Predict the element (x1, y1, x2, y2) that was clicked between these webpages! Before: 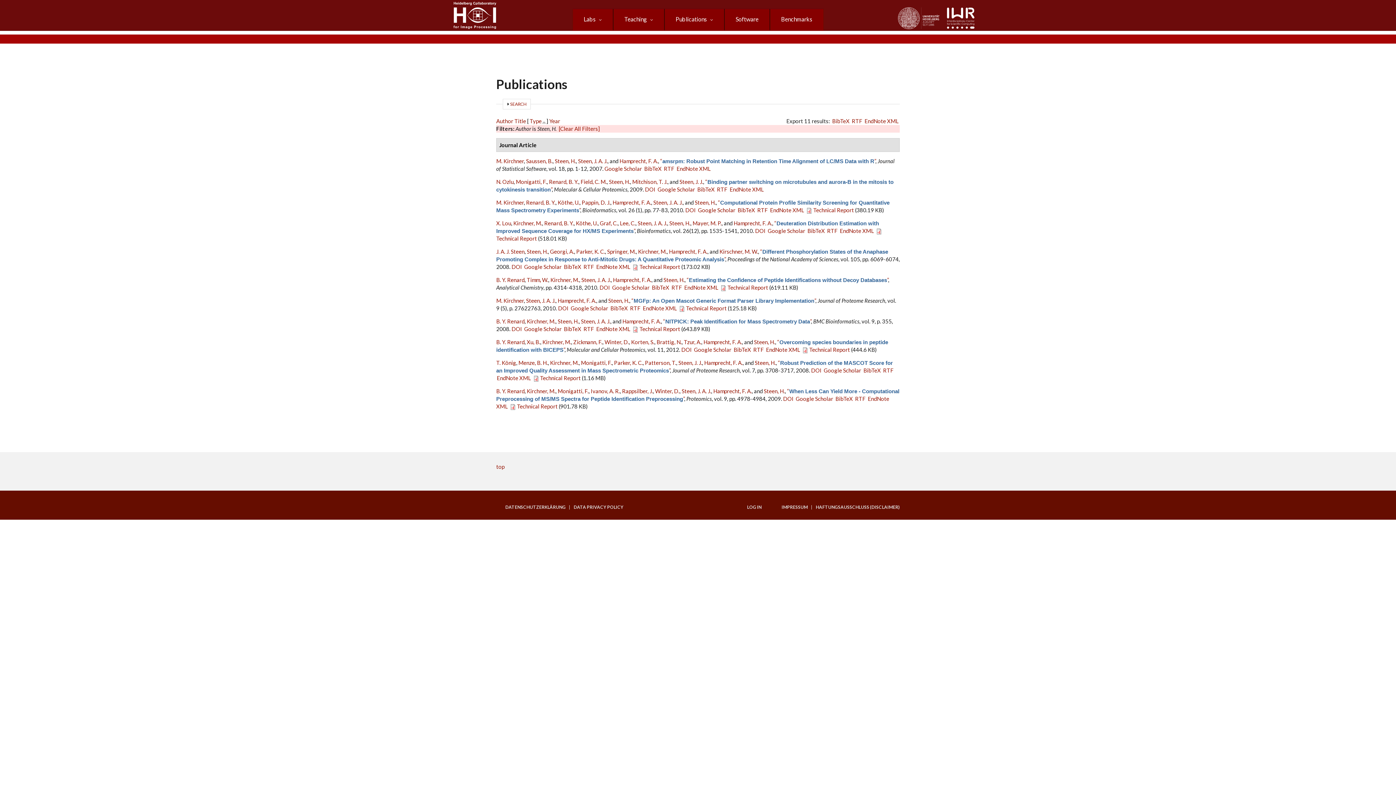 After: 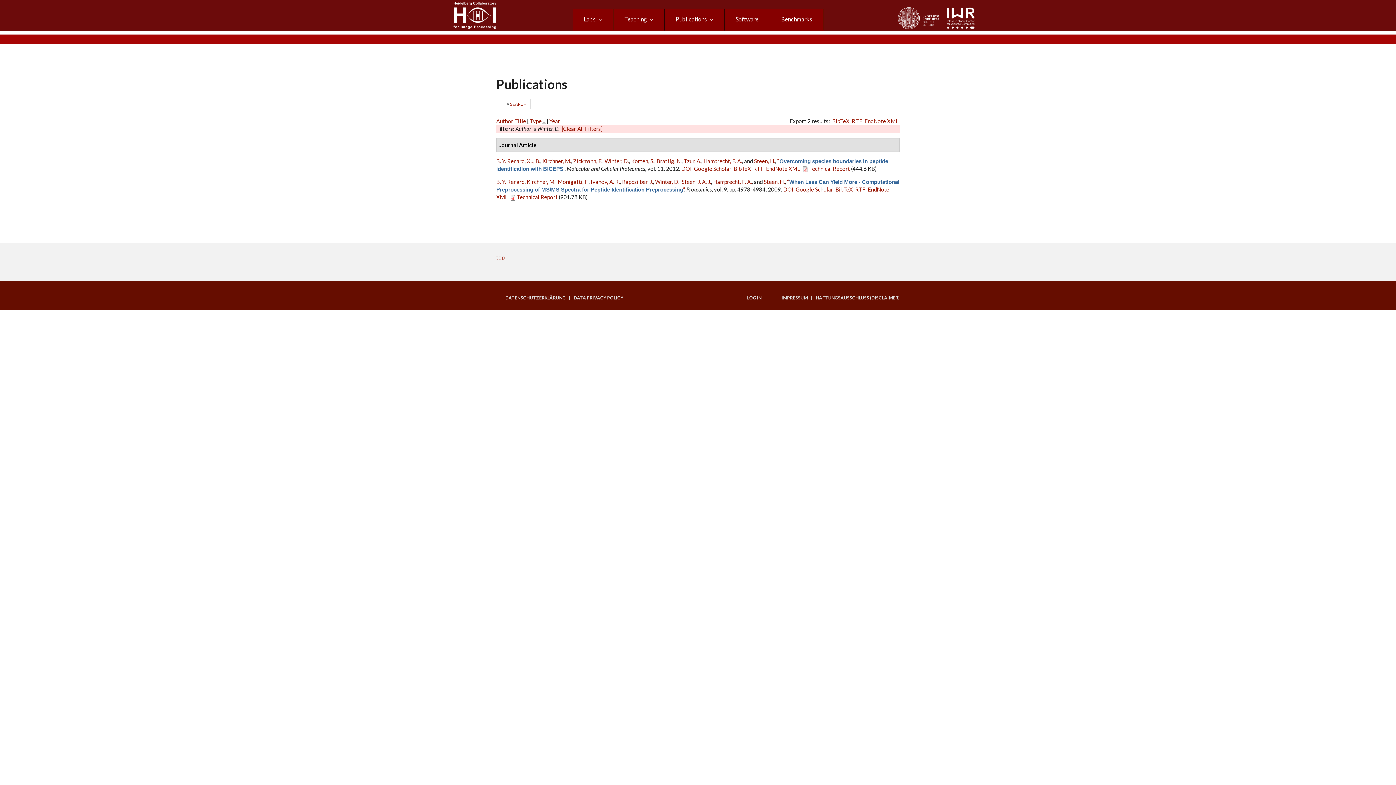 Action: label: Winter, D. bbox: (604, 338, 629, 345)